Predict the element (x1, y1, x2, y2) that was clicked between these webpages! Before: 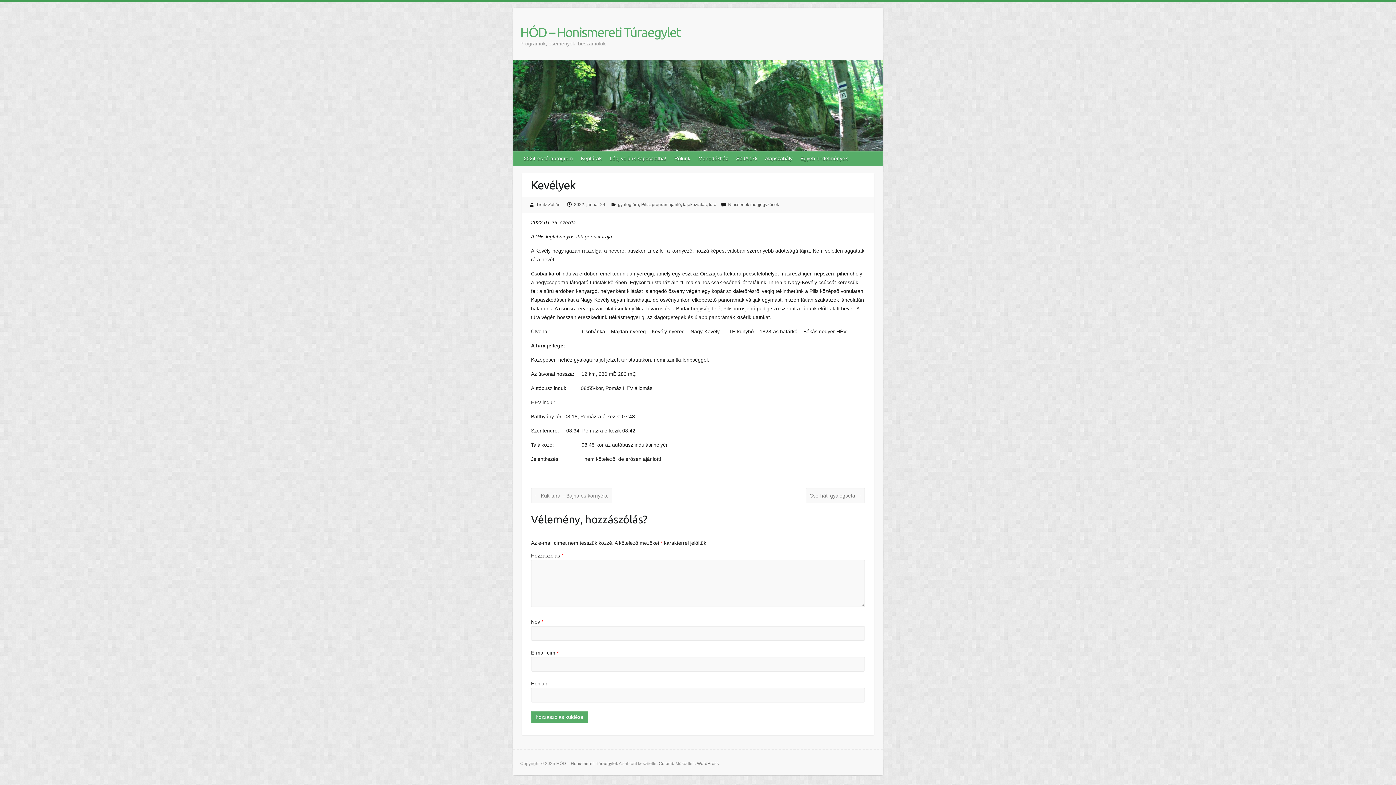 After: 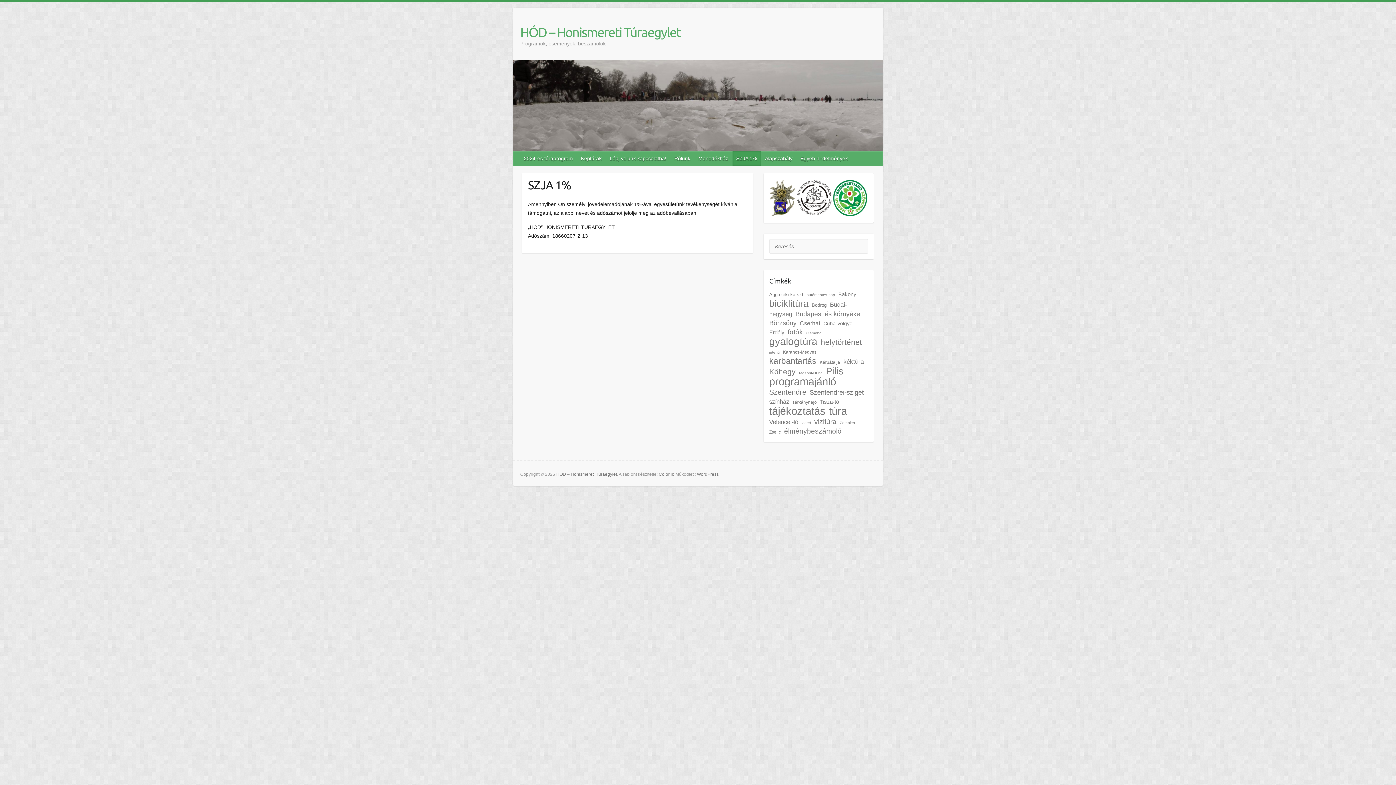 Action: label: SZJA 1% bbox: (732, 151, 761, 165)